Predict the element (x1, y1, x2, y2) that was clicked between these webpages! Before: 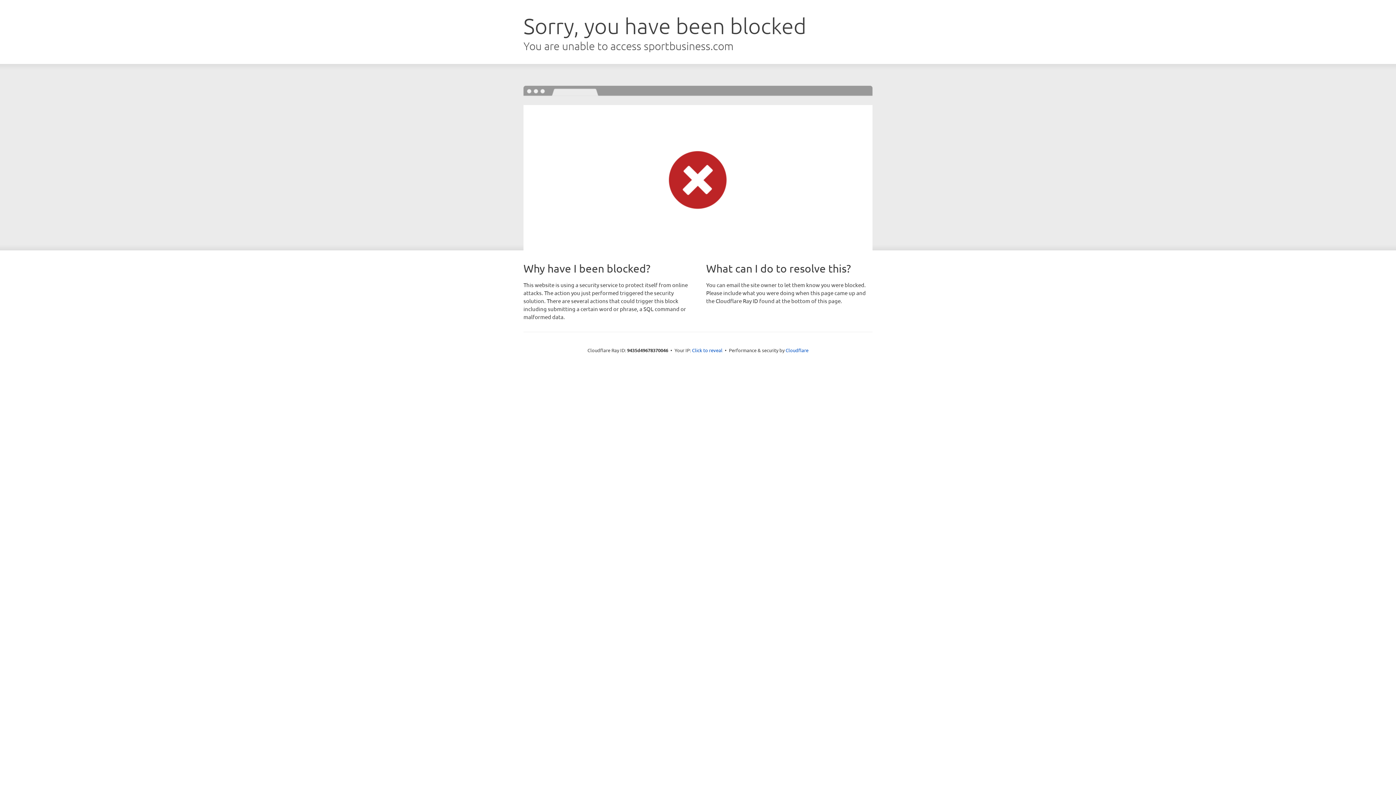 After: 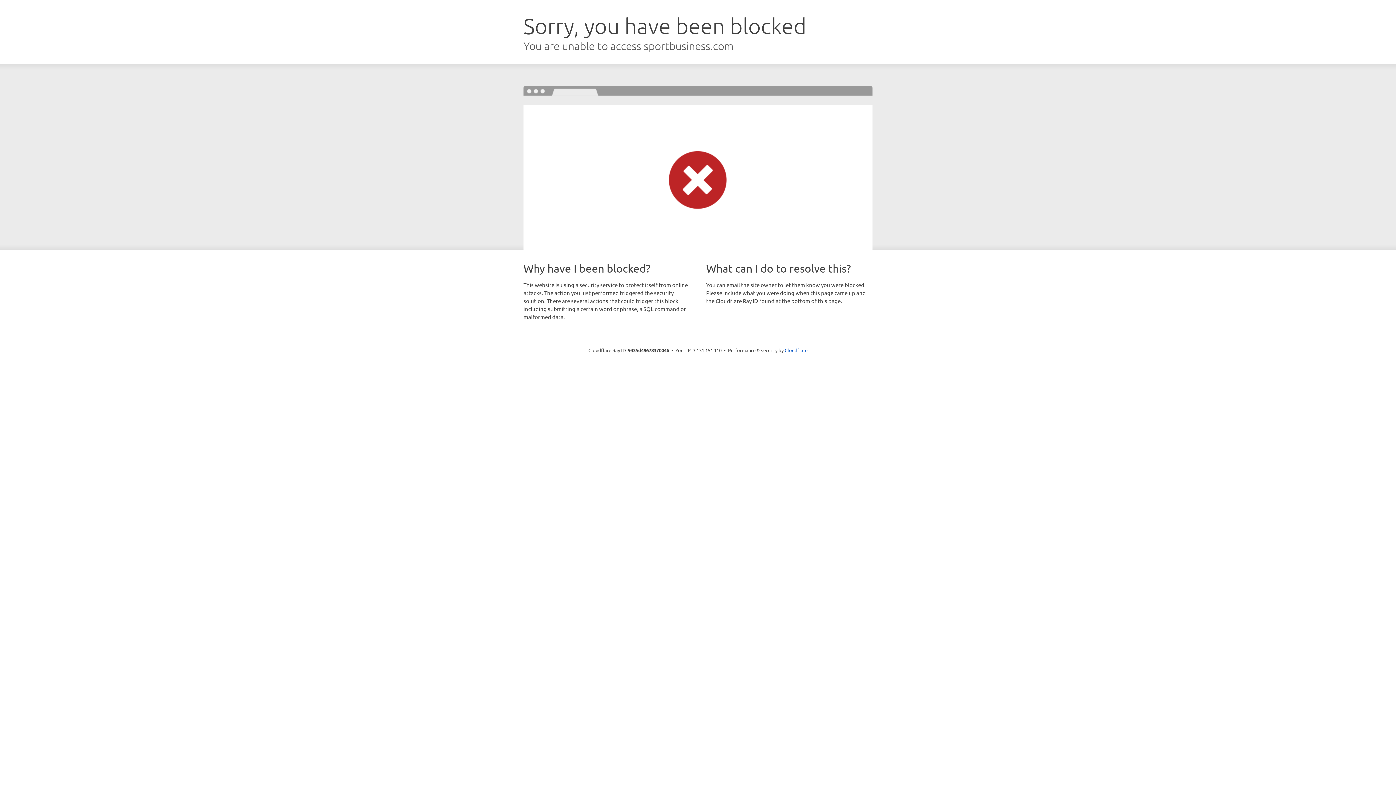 Action: label: Click to reveal bbox: (692, 346, 722, 353)